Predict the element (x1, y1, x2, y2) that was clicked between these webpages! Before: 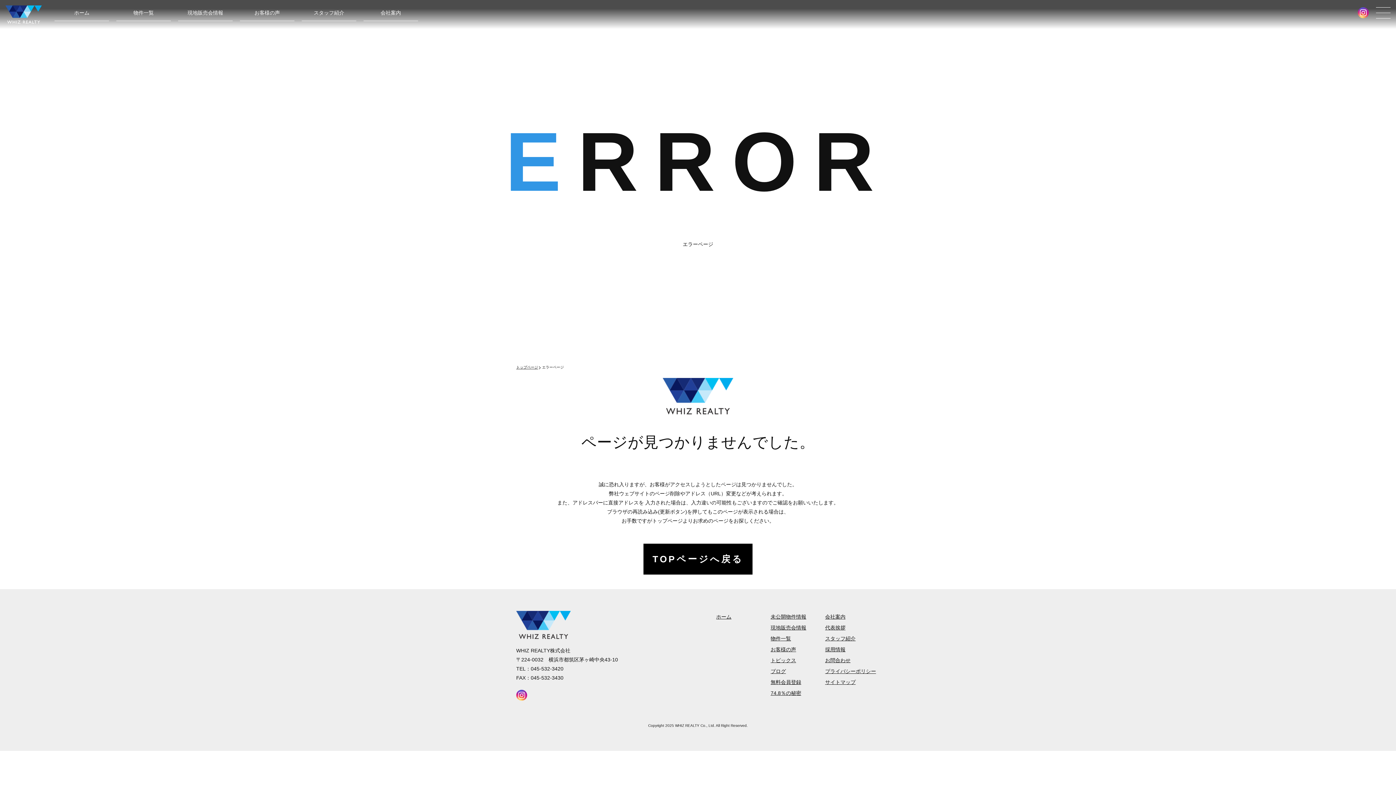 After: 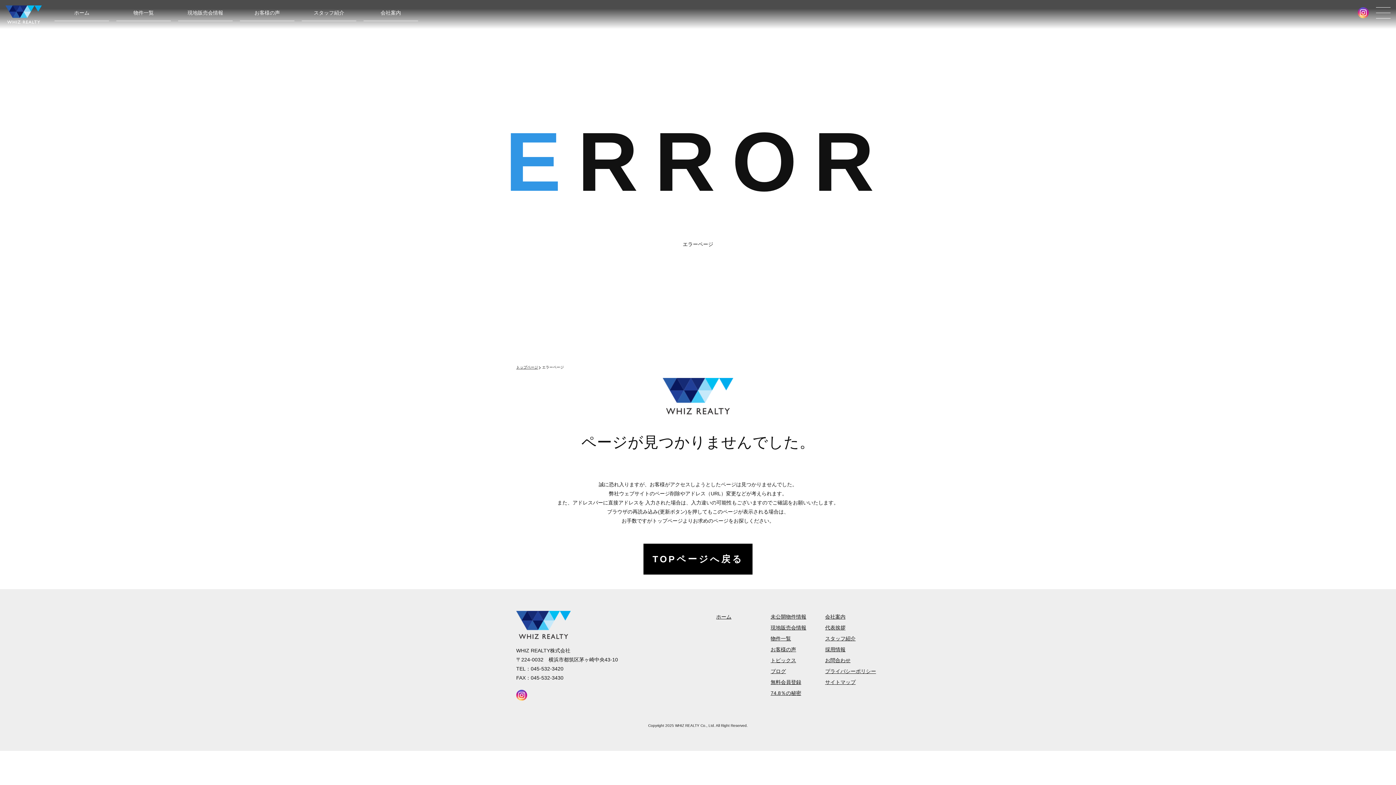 Action: bbox: (516, 692, 527, 698)